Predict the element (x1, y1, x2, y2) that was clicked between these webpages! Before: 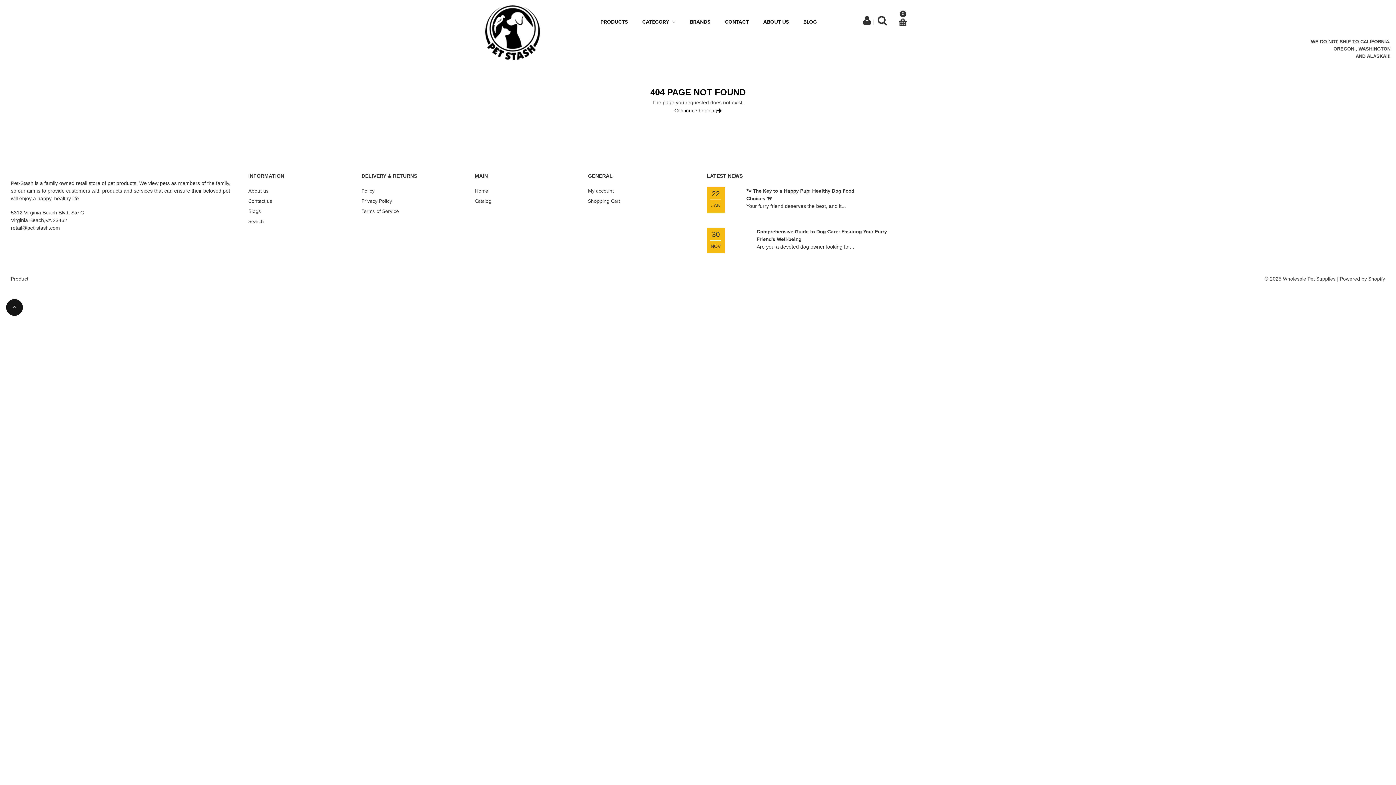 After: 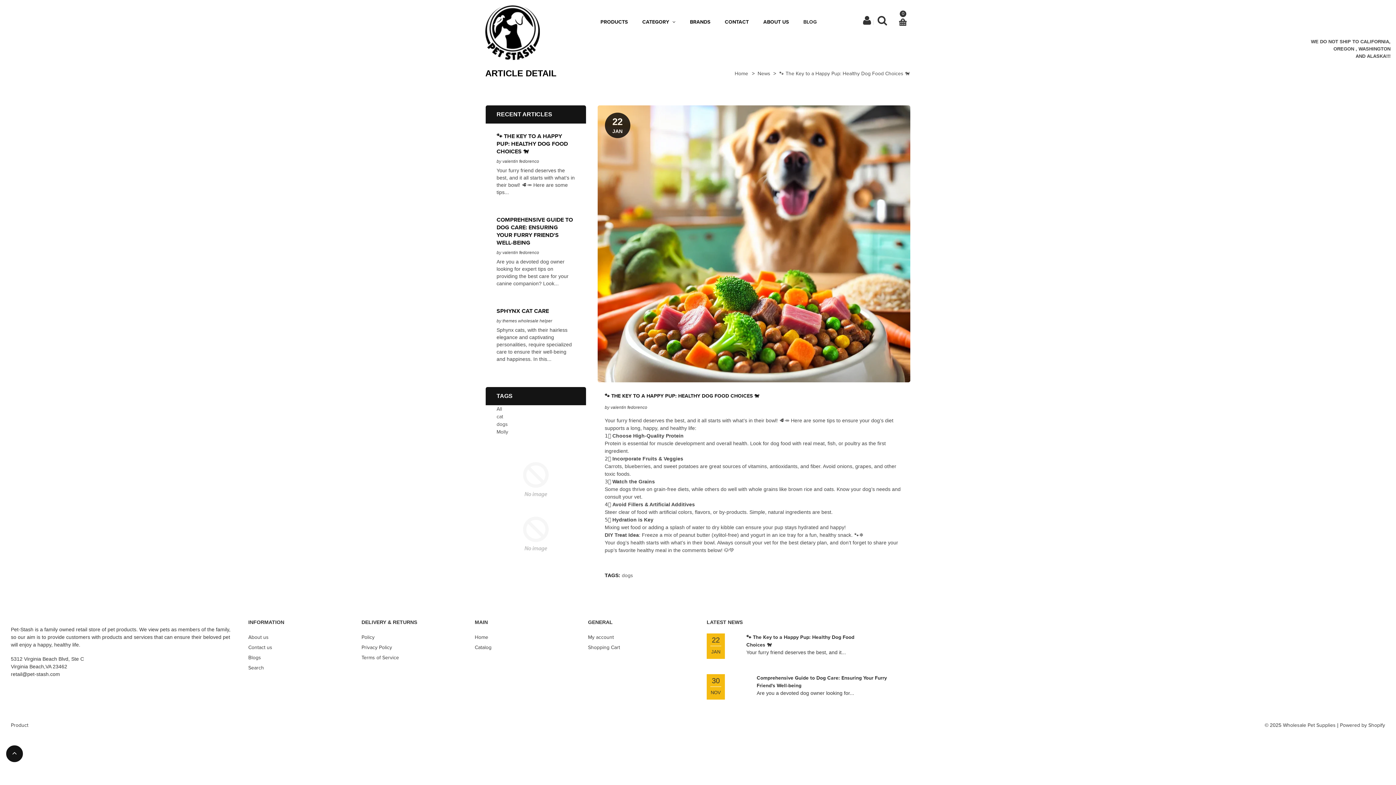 Action: label: 🐾 The Key to a Happy Pup: Healthy Dog Food Choices 🐕 bbox: (746, 187, 865, 202)